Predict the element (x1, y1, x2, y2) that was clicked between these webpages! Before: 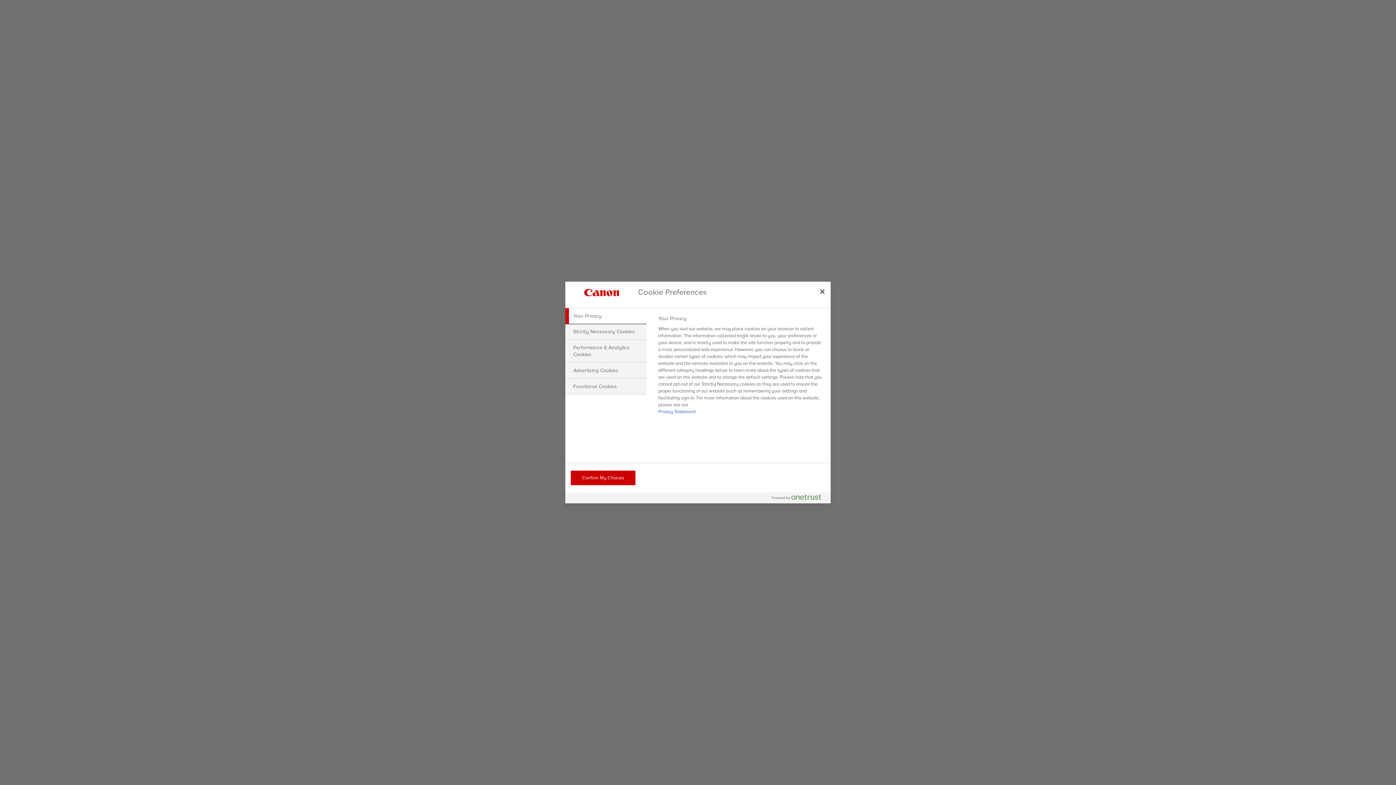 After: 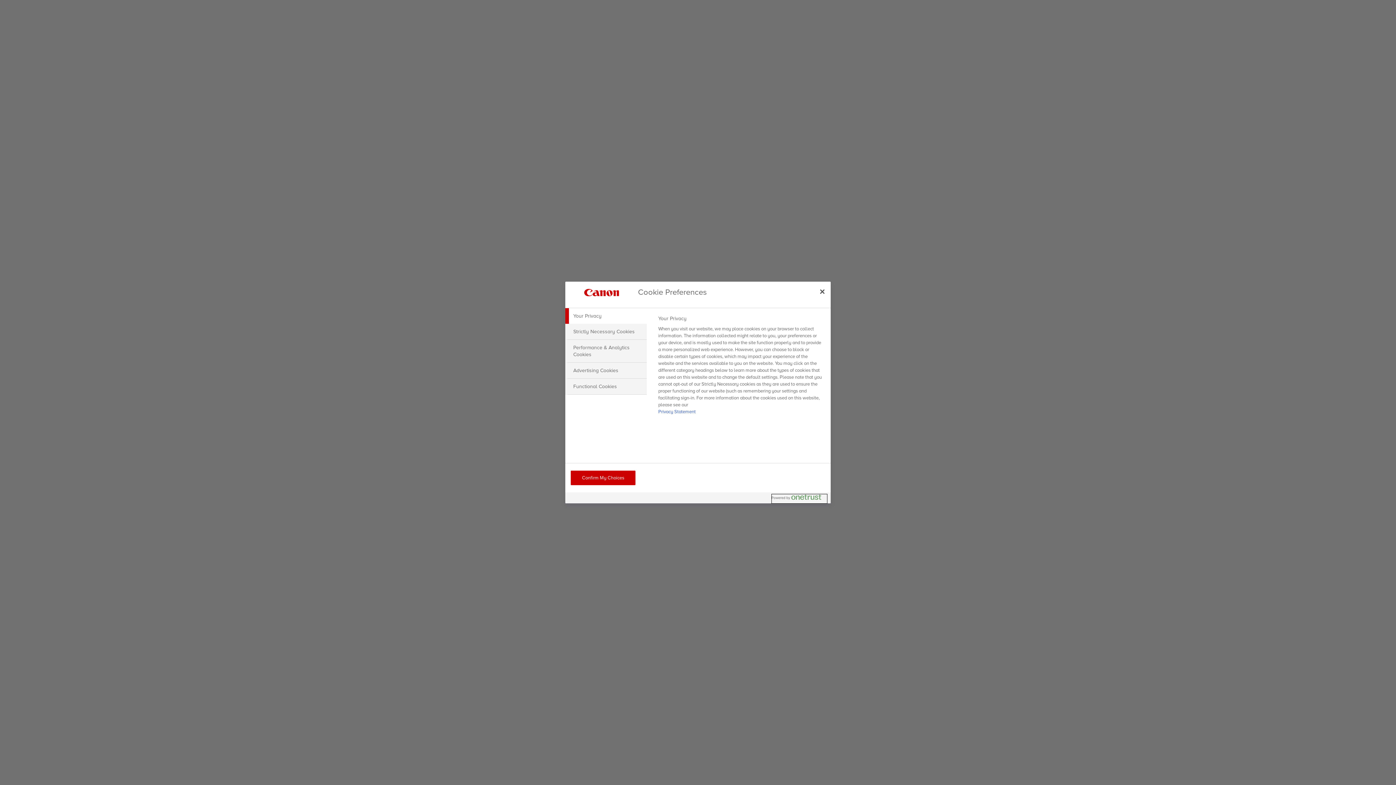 Action: bbox: (772, 494, 827, 503) label: Powered by OneTrust Opens in a new Tab